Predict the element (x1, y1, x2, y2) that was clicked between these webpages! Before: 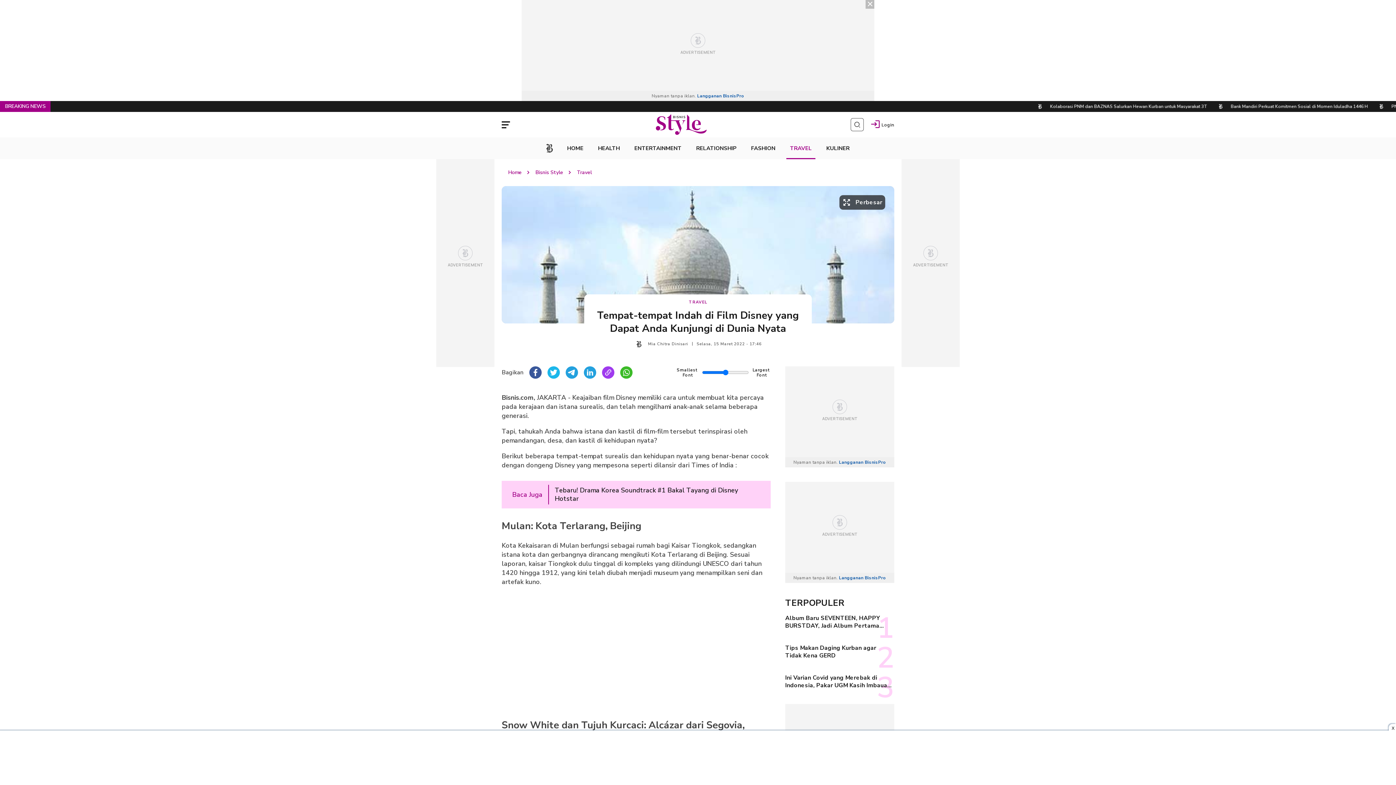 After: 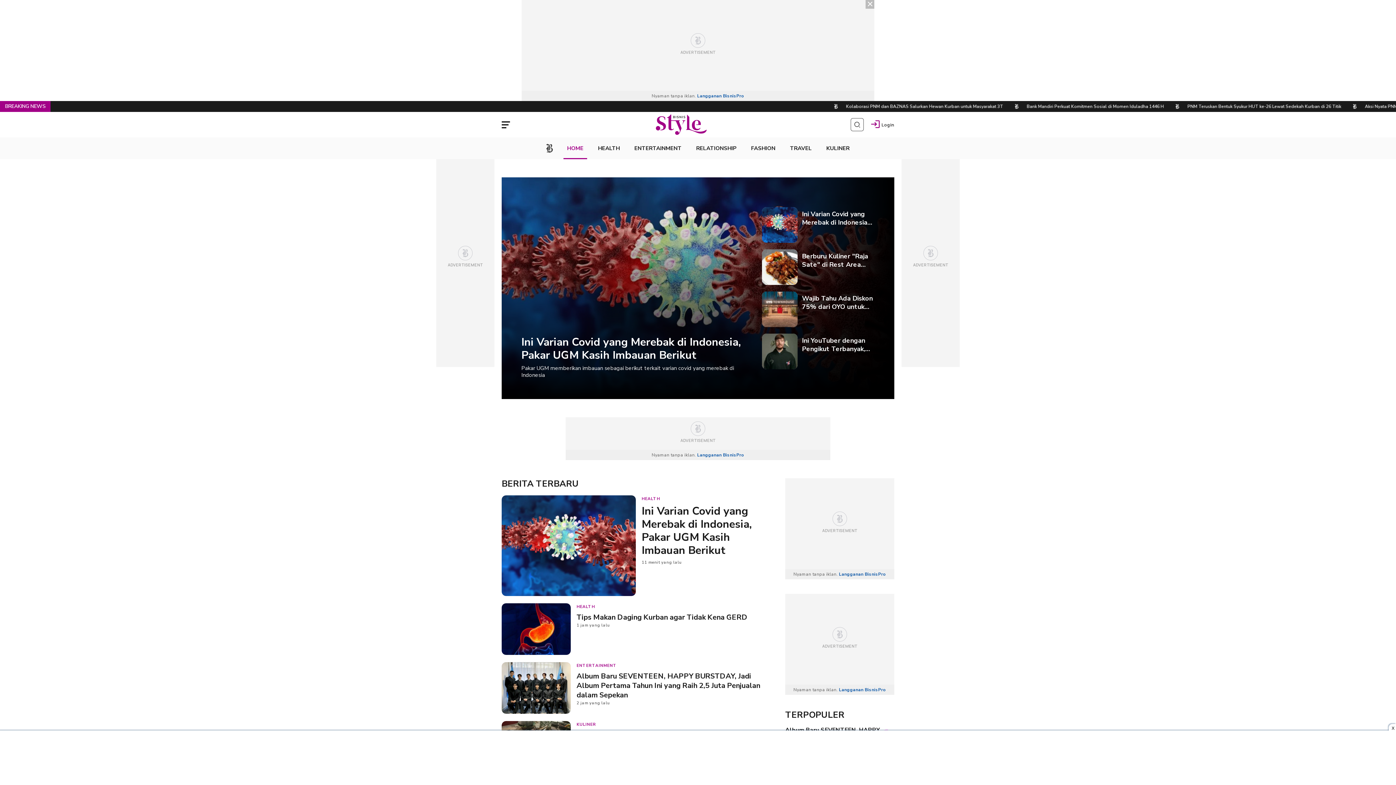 Action: bbox: (655, 114, 706, 122) label: kanal Lifestyle